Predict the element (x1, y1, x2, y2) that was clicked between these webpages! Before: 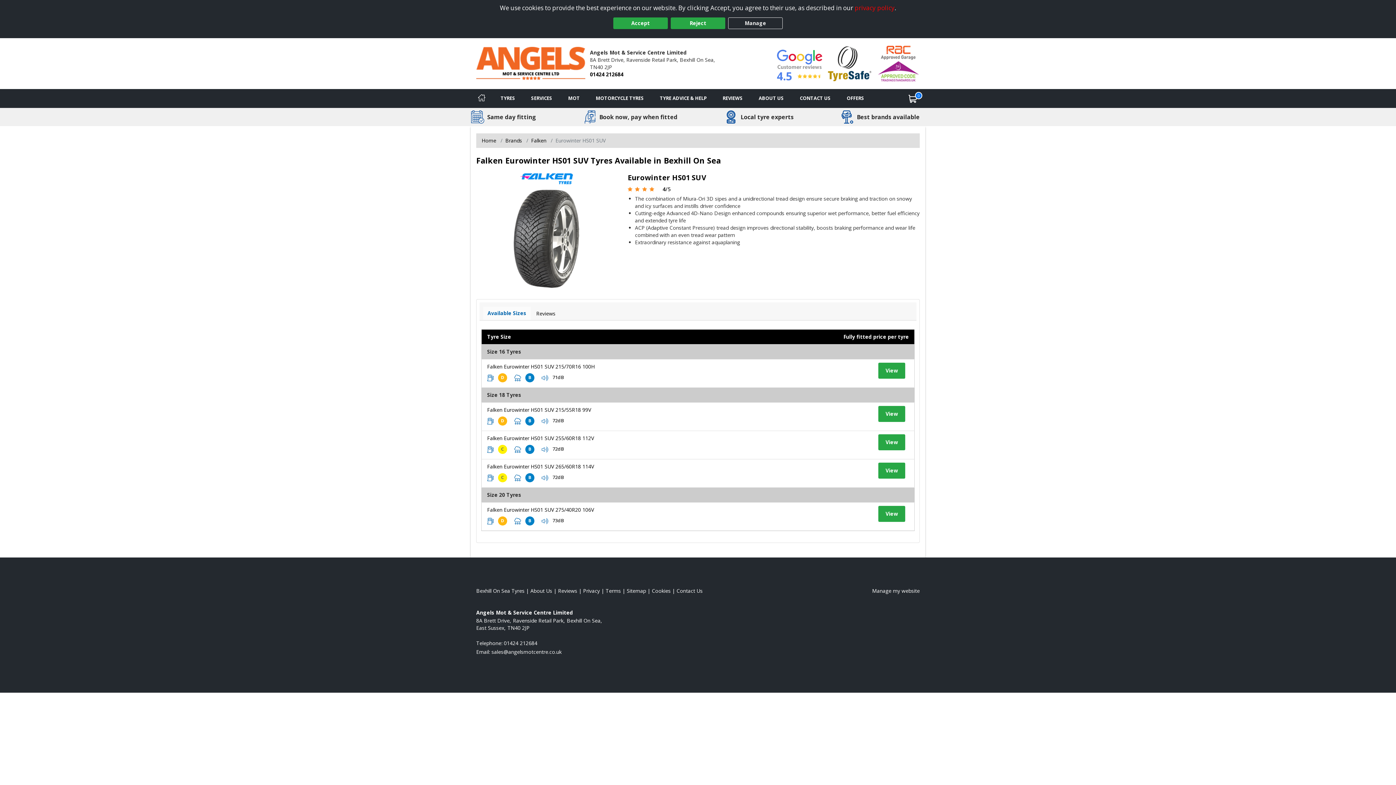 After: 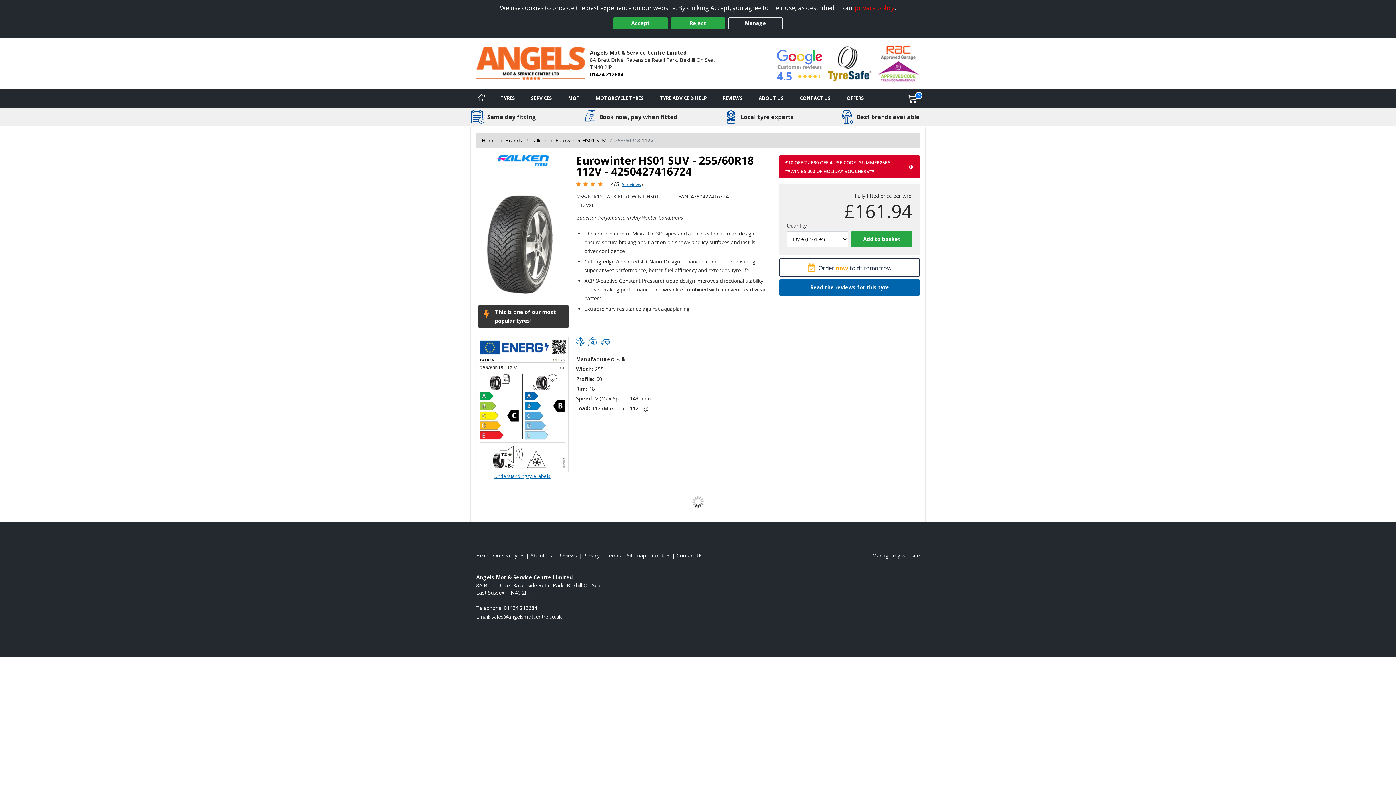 Action: label: View tyre details bbox: (487, 434, 594, 441)